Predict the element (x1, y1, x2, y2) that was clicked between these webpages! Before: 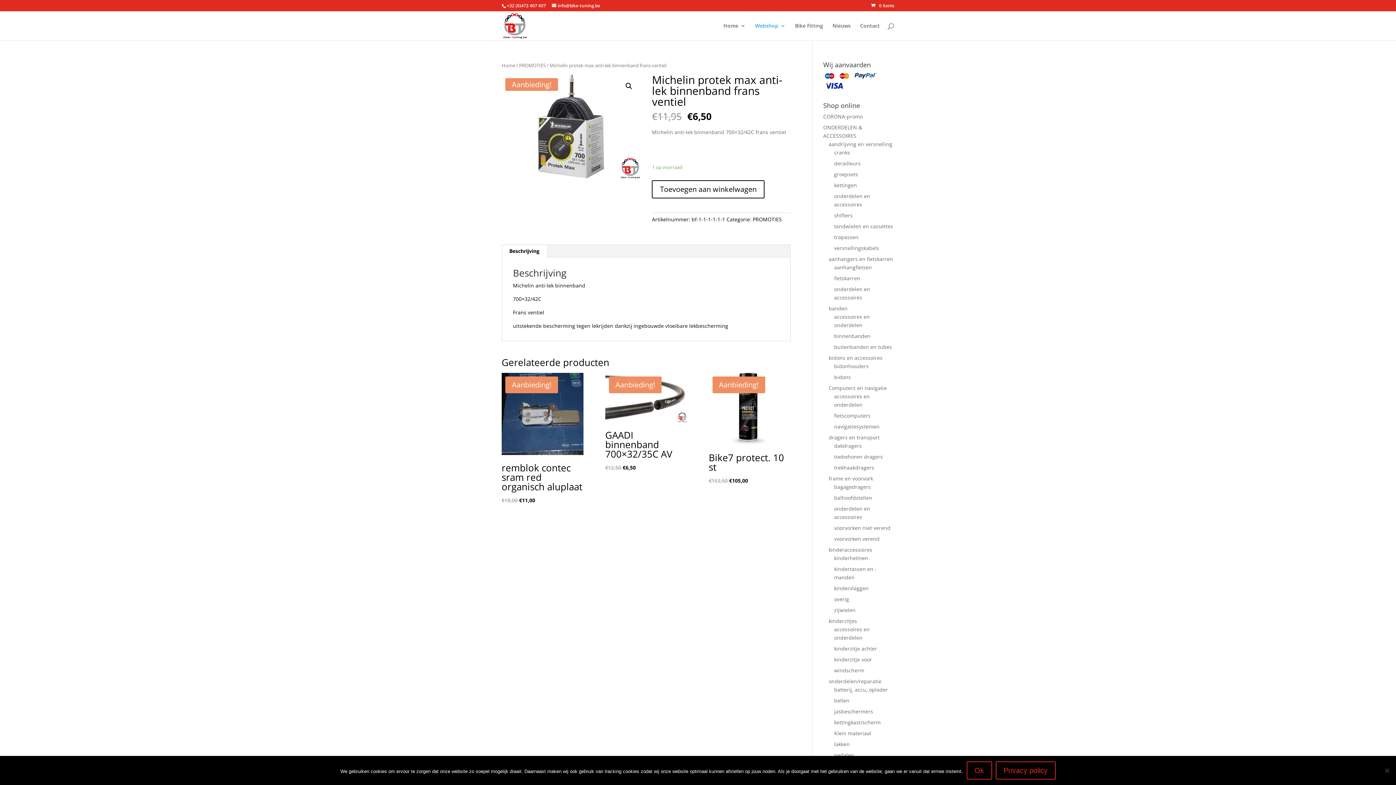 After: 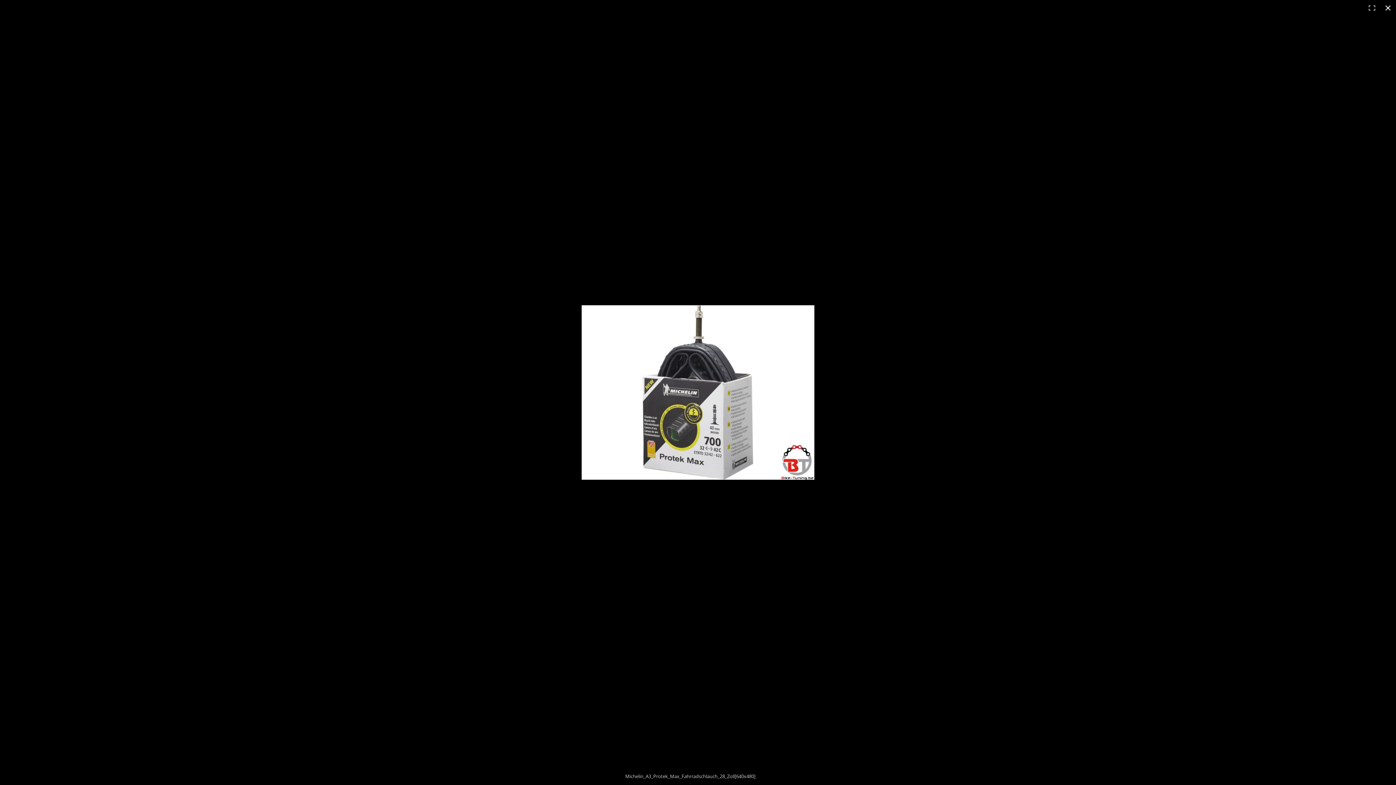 Action: bbox: (622, 79, 635, 92) label: 🔍